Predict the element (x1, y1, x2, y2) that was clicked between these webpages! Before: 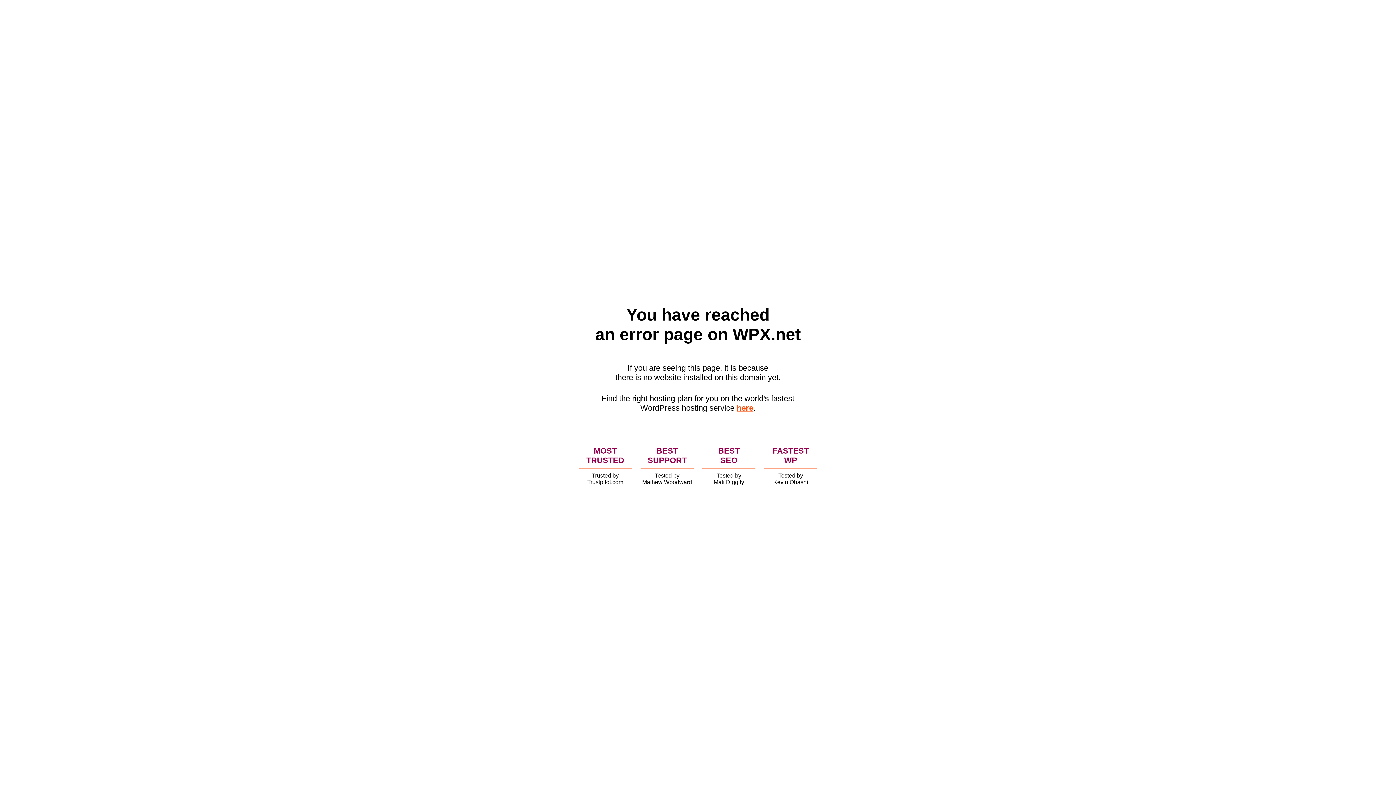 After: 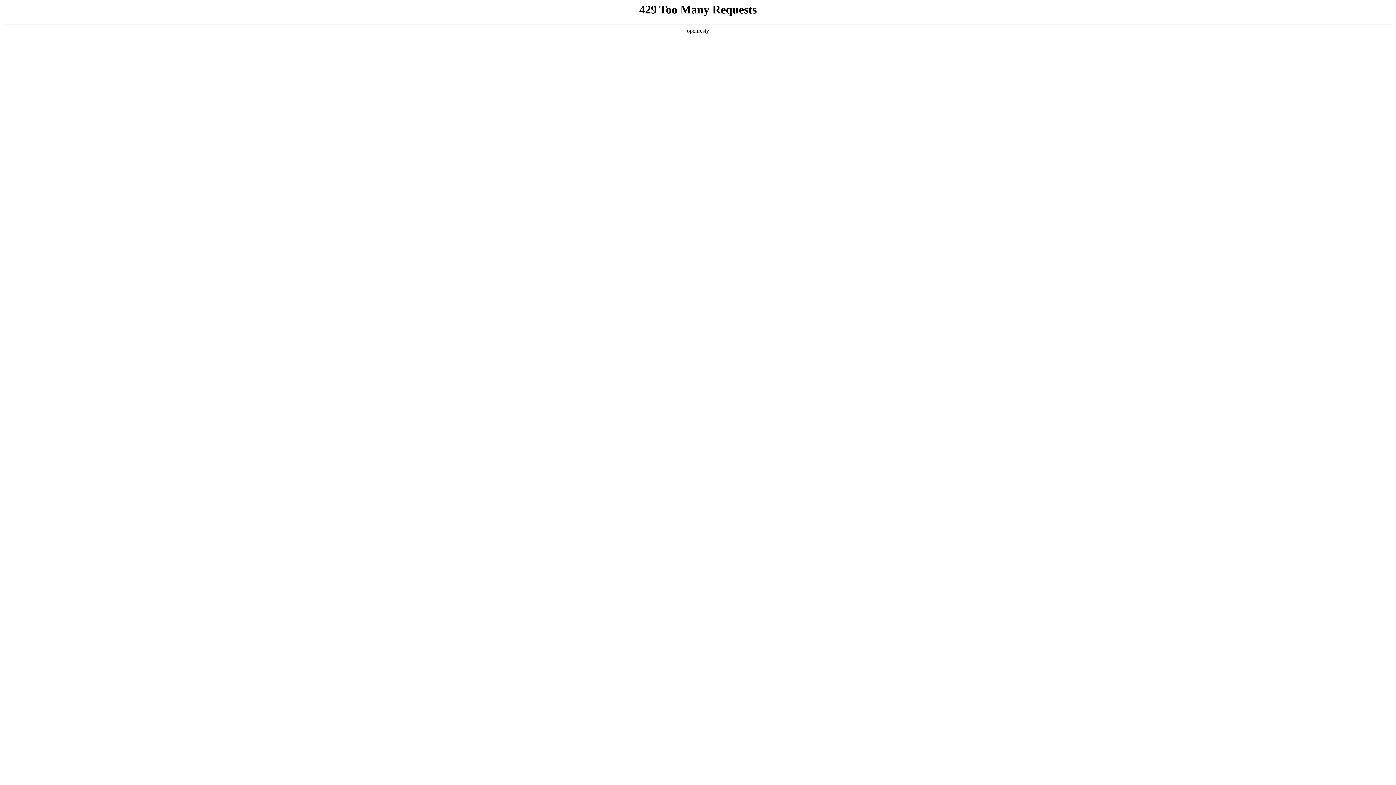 Action: label: here bbox: (736, 403, 753, 412)